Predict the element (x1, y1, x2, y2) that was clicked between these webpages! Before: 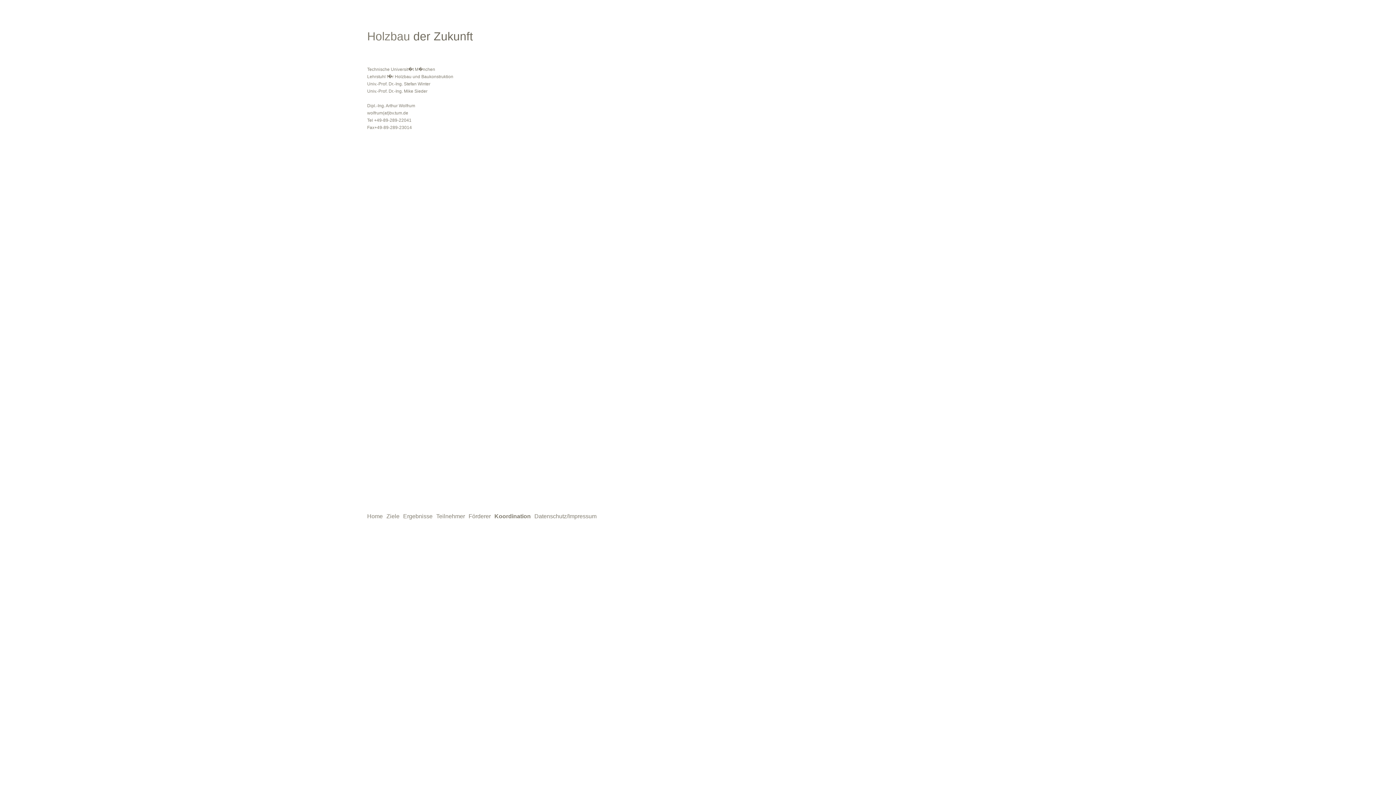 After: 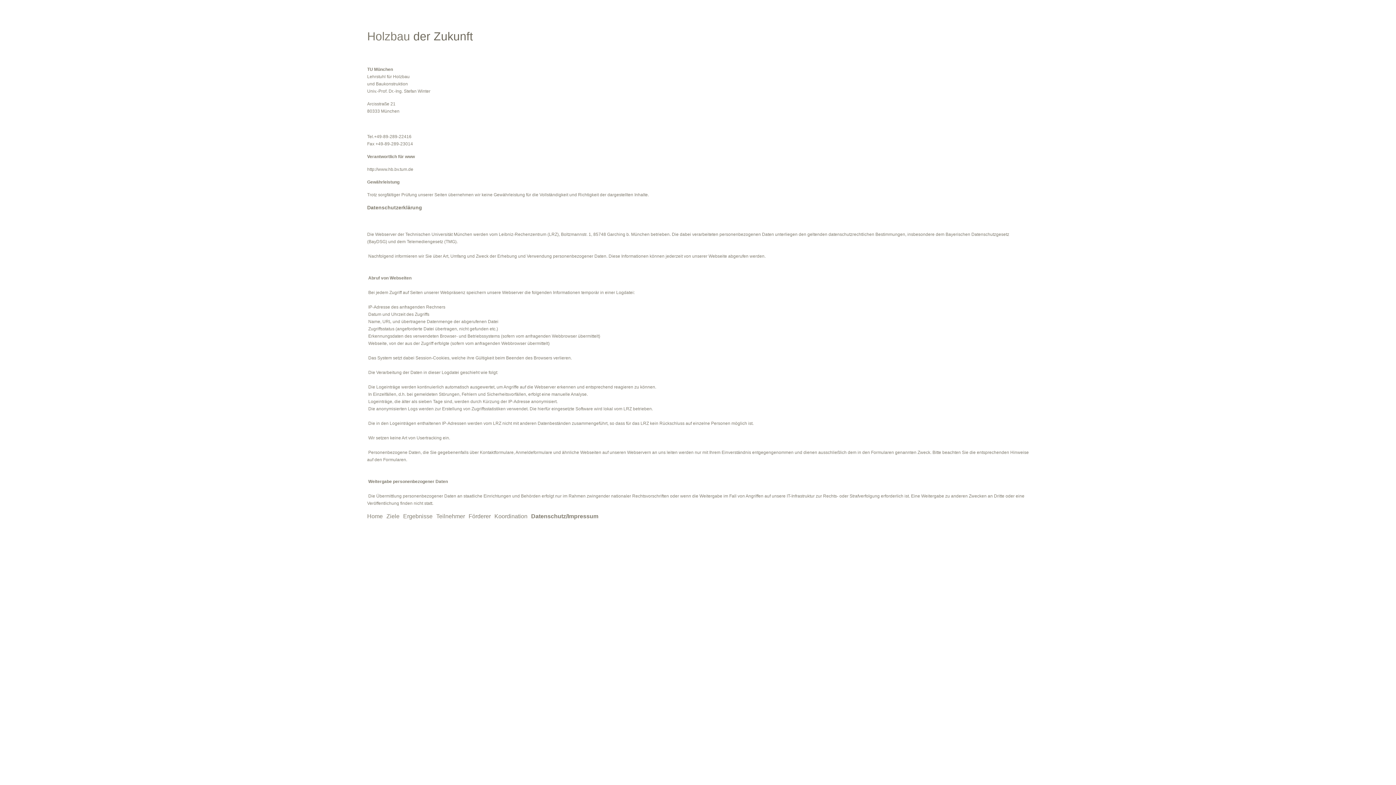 Action: label: Datenschutz/Impressum bbox: (534, 511, 600, 521)